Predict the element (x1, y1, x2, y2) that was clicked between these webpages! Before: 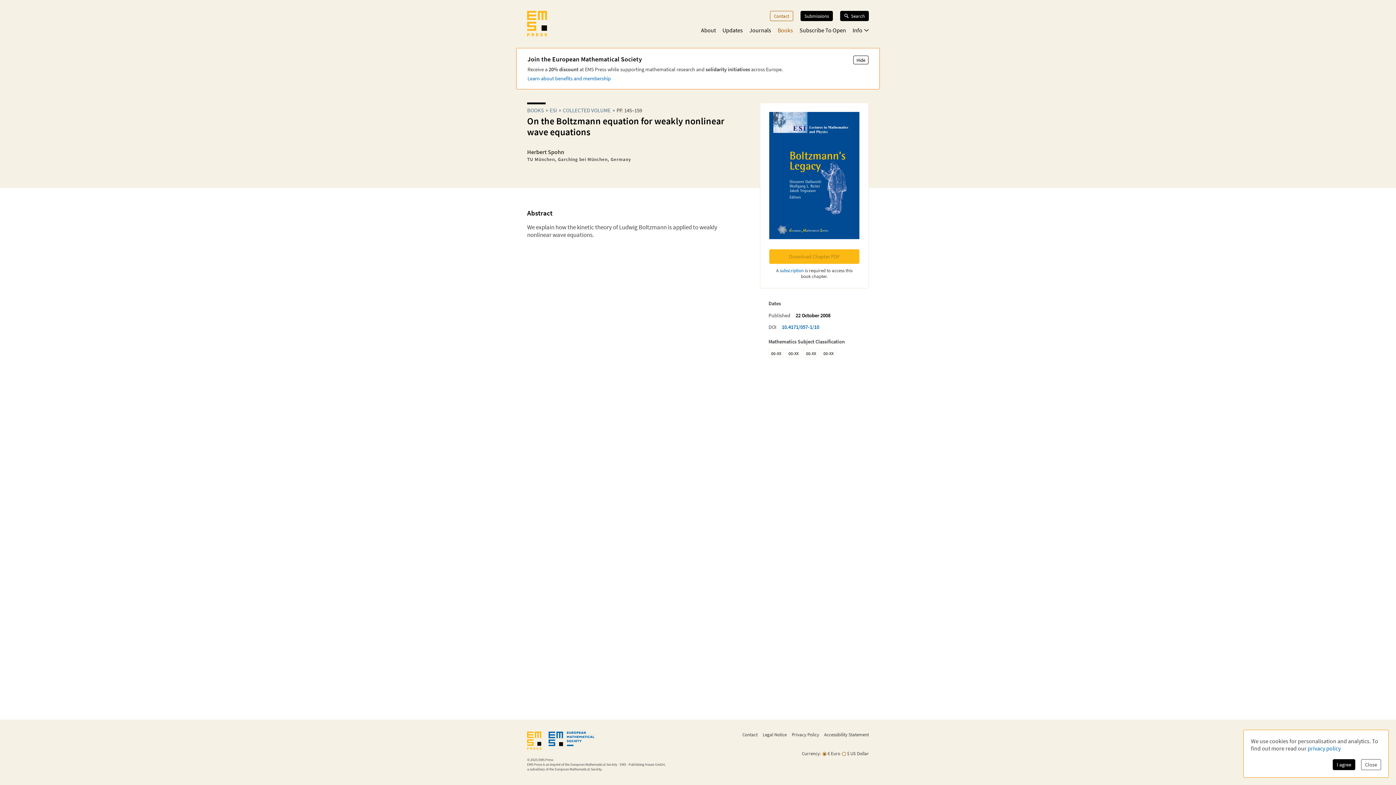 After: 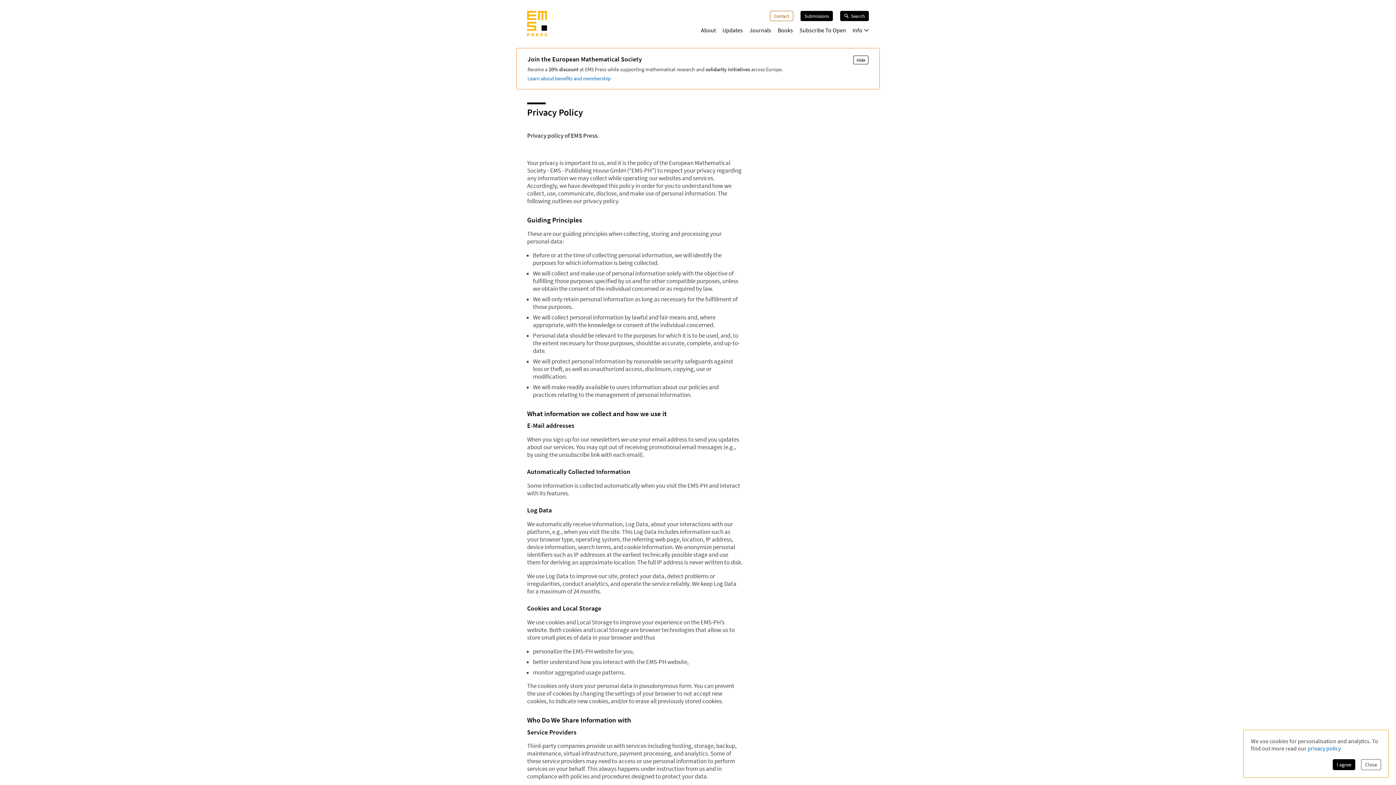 Action: label: Privacy Policy bbox: (792, 732, 819, 737)